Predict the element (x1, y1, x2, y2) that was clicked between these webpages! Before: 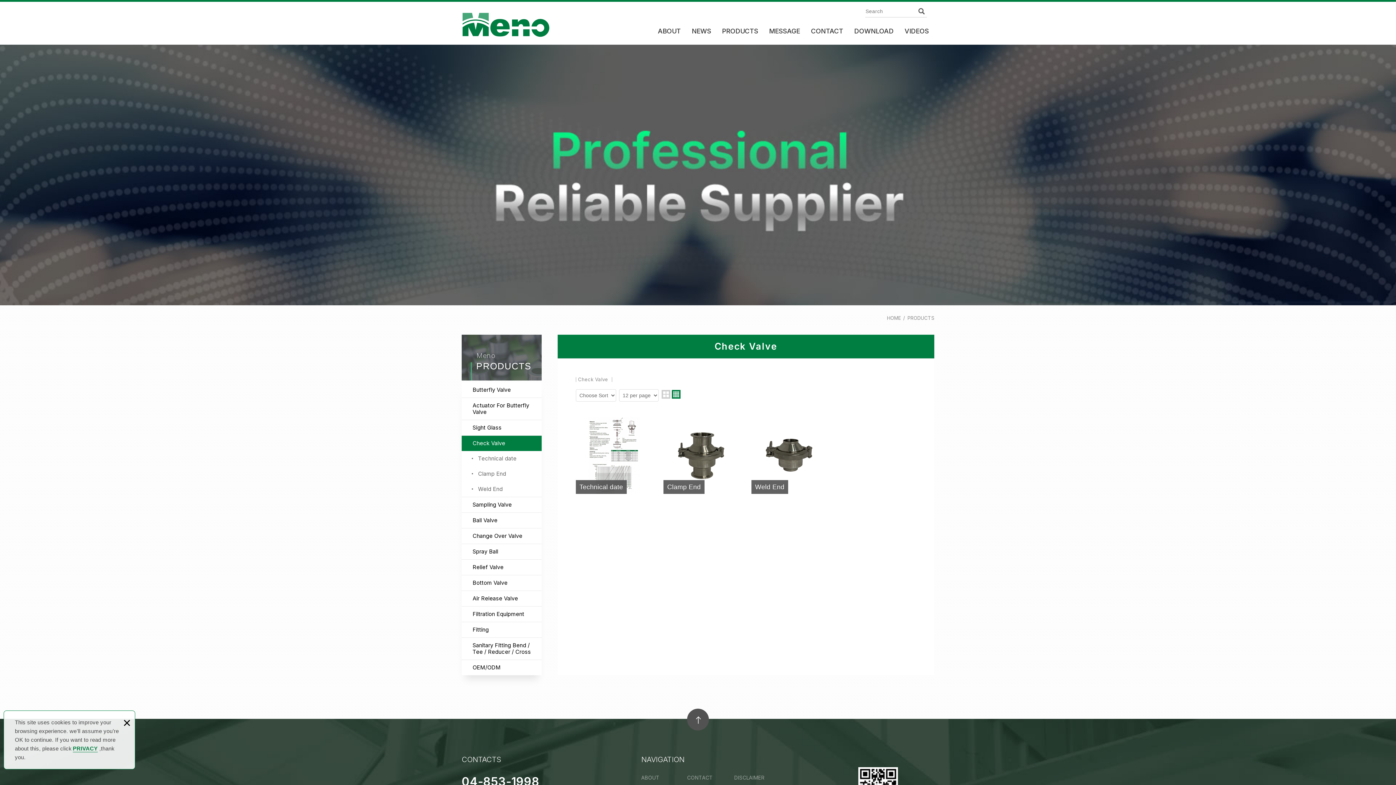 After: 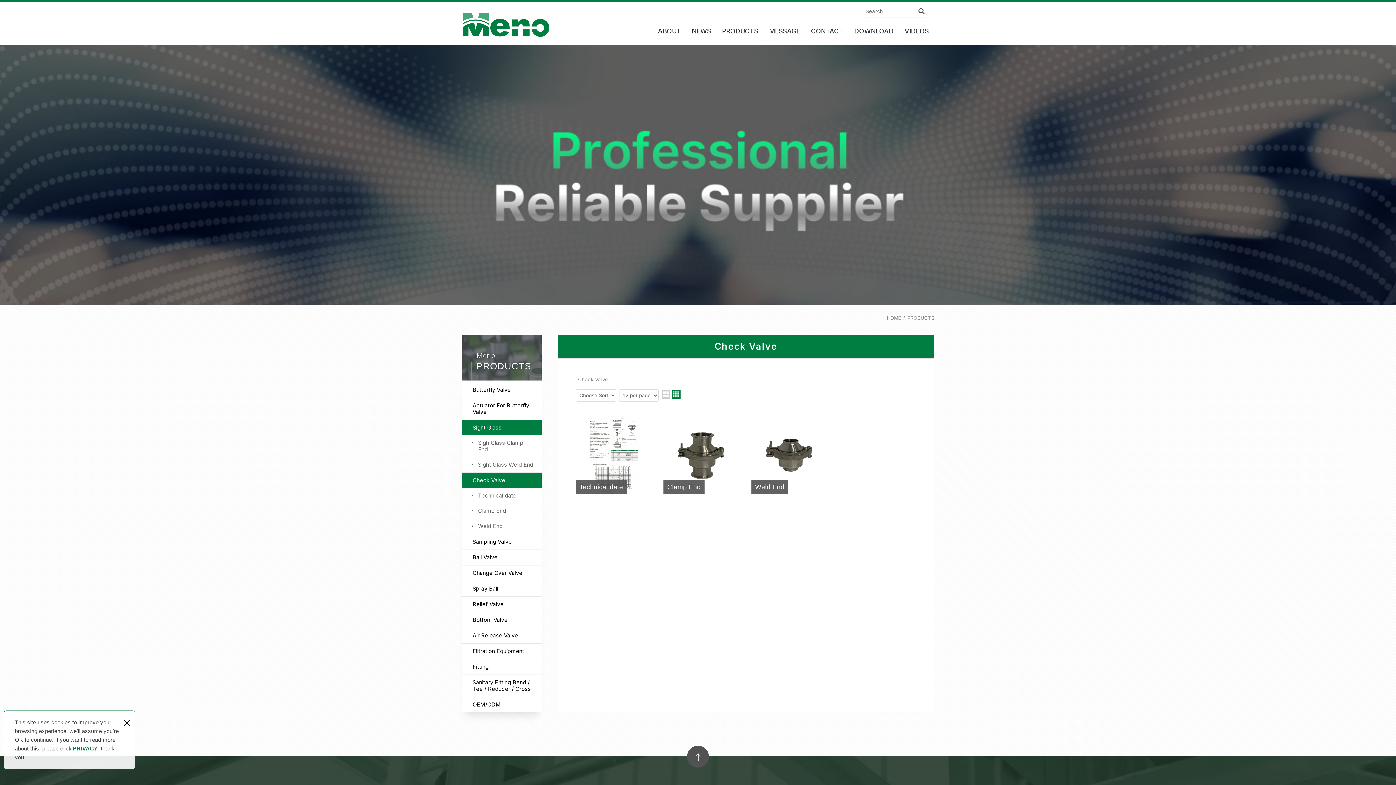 Action: bbox: (461, 420, 541, 435) label: Sight Glass